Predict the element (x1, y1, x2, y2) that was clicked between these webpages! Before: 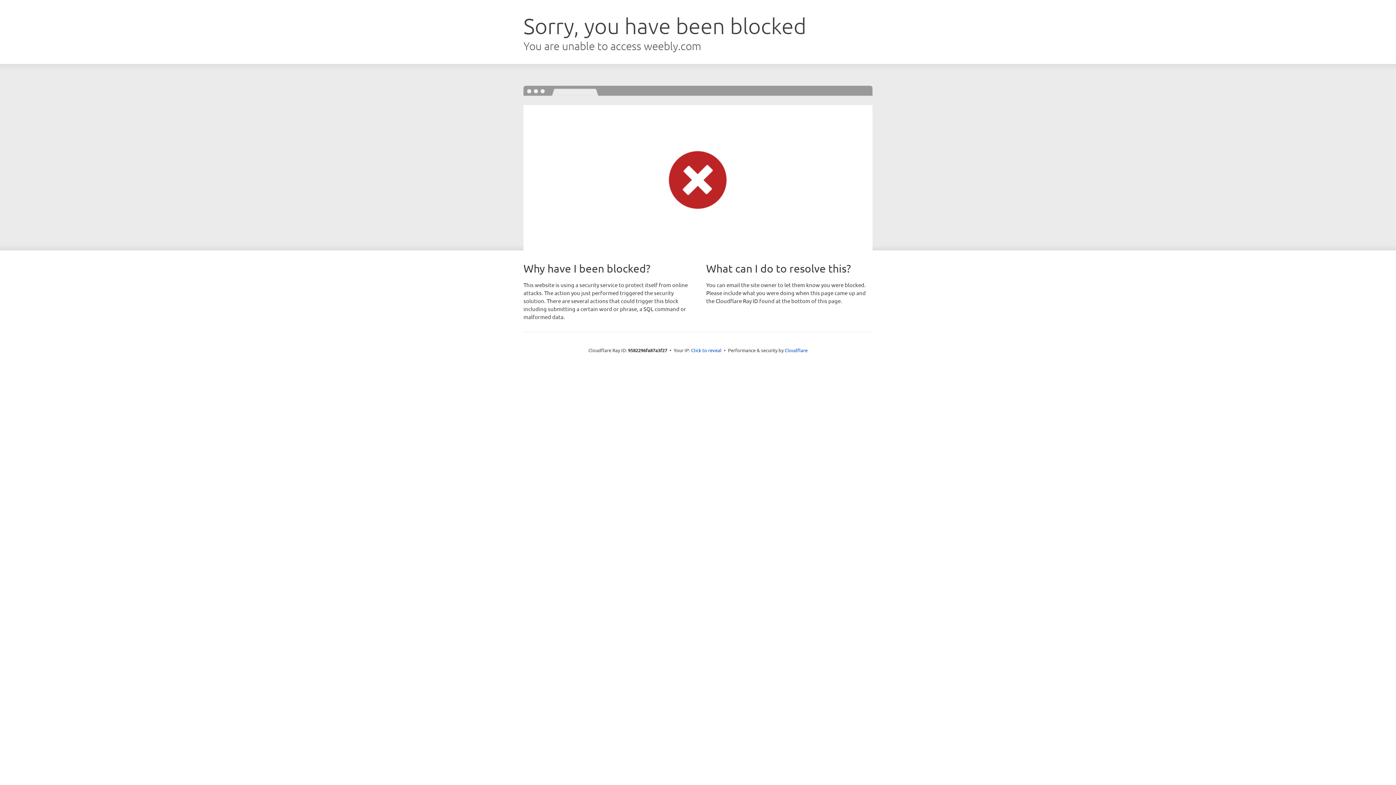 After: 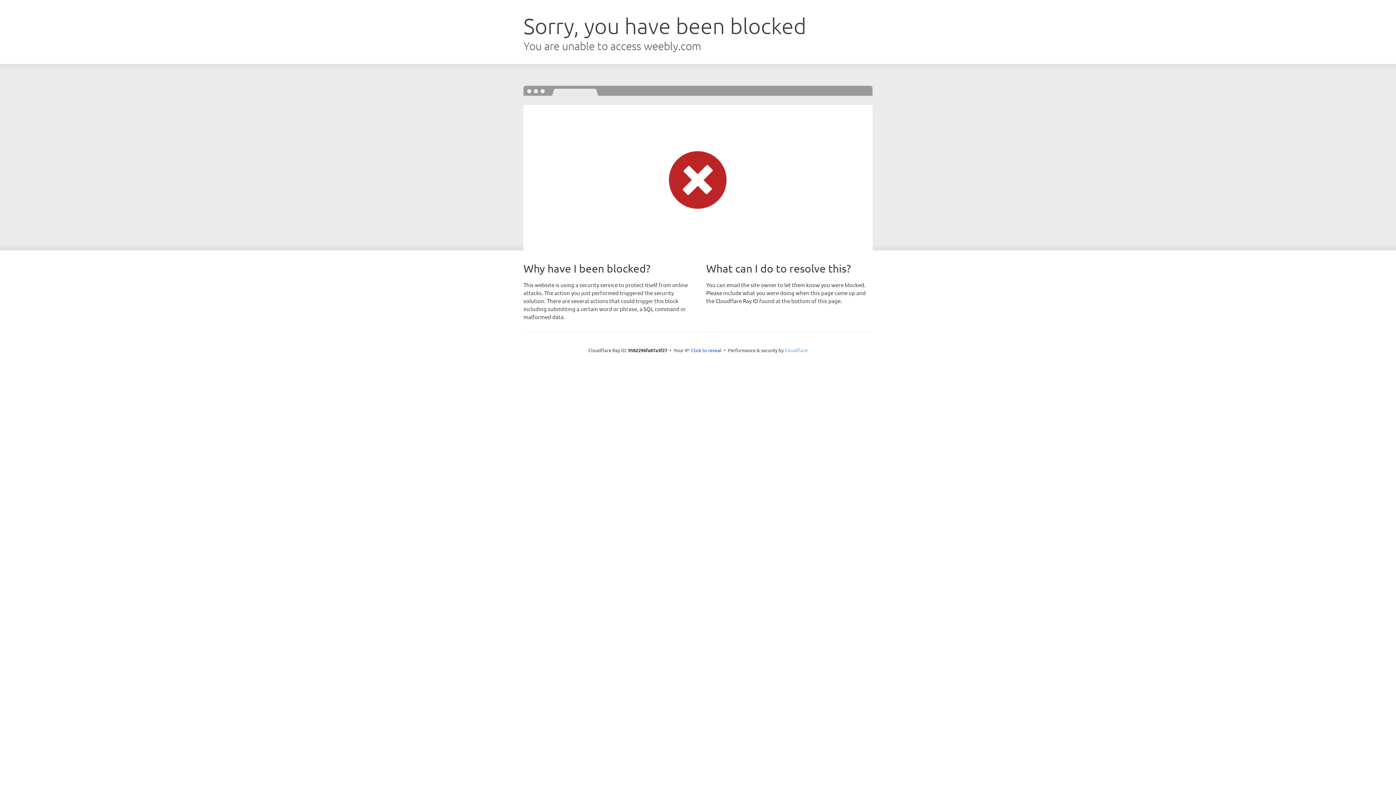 Action: bbox: (784, 347, 807, 353) label: Cloudflare